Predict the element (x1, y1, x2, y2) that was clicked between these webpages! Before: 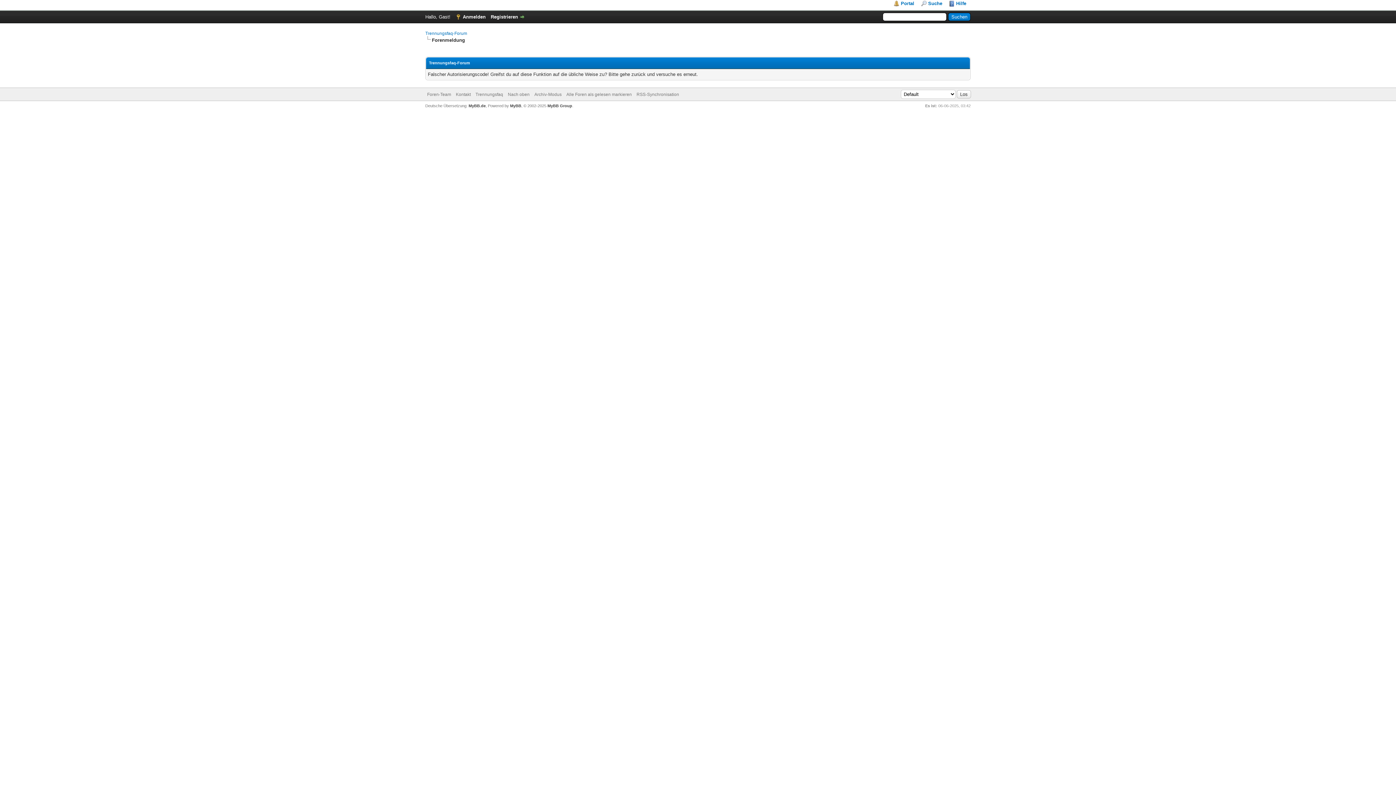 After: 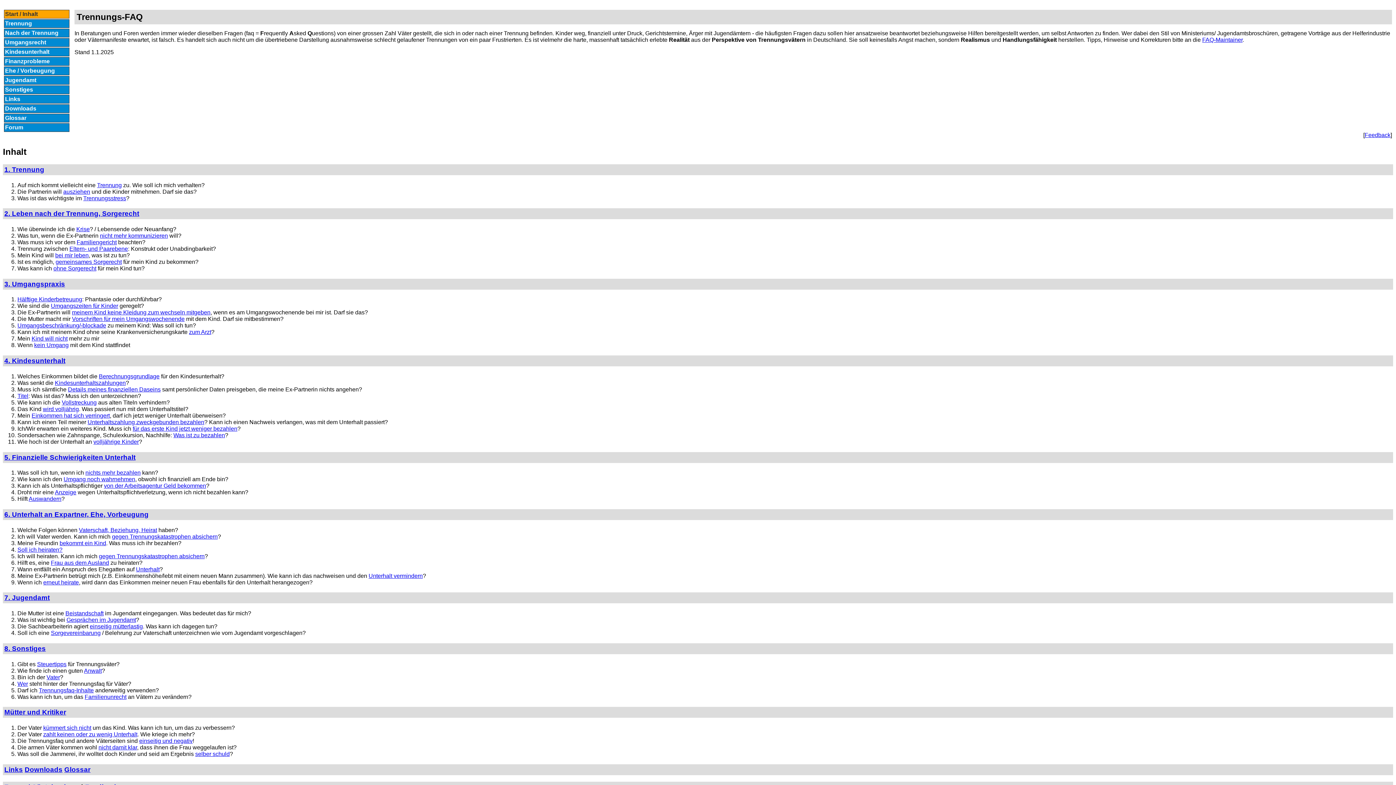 Action: label: Trennungsfaq bbox: (475, 92, 503, 97)